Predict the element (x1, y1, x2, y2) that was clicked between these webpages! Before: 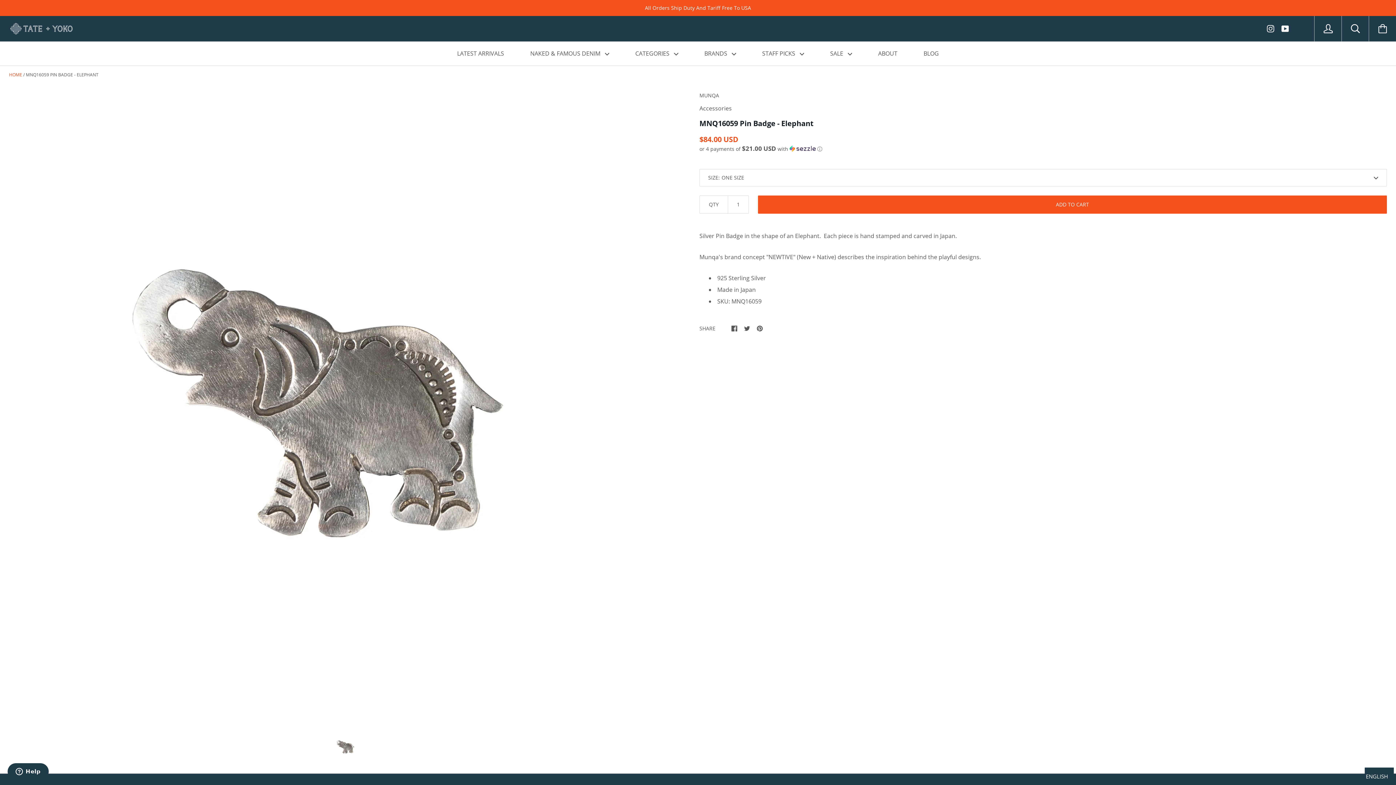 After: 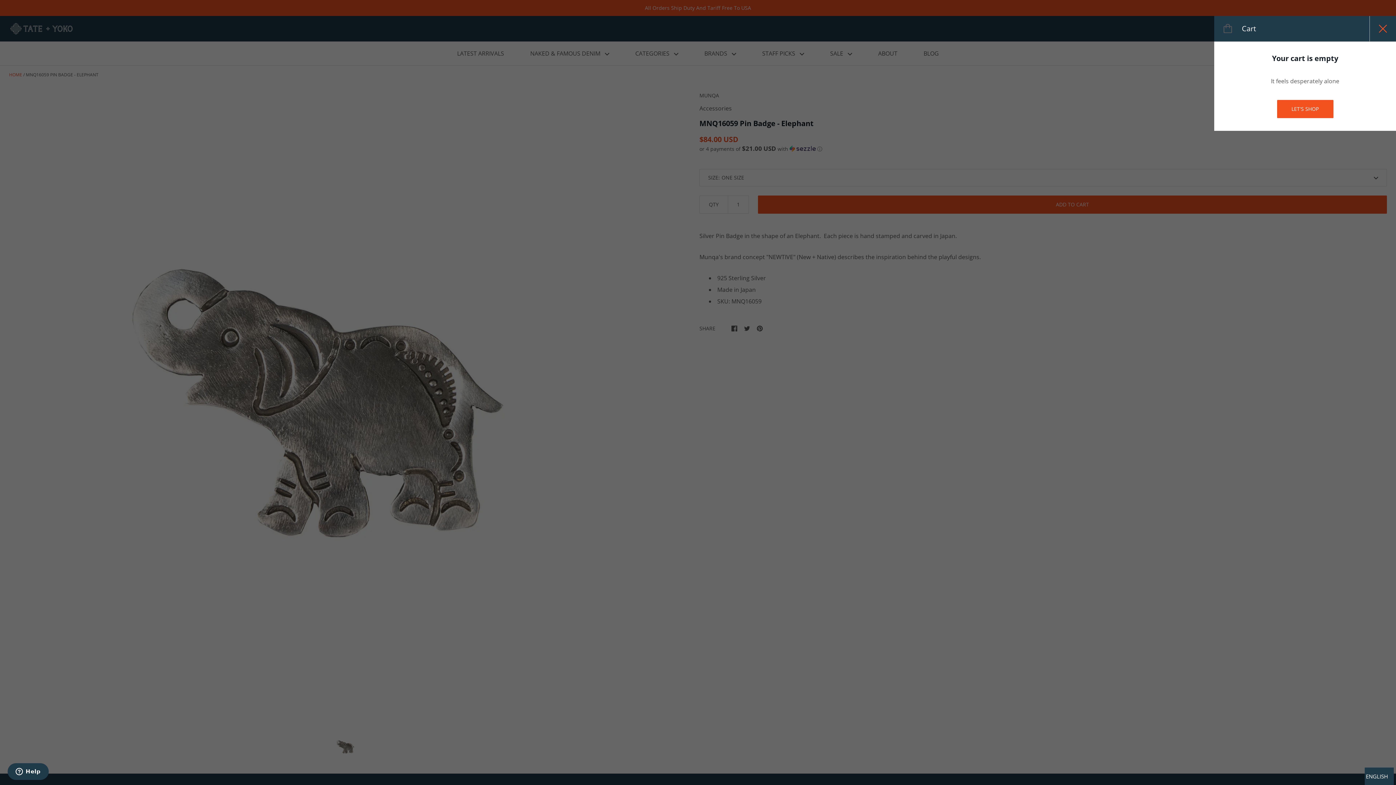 Action: bbox: (1369, 16, 1396, 41)